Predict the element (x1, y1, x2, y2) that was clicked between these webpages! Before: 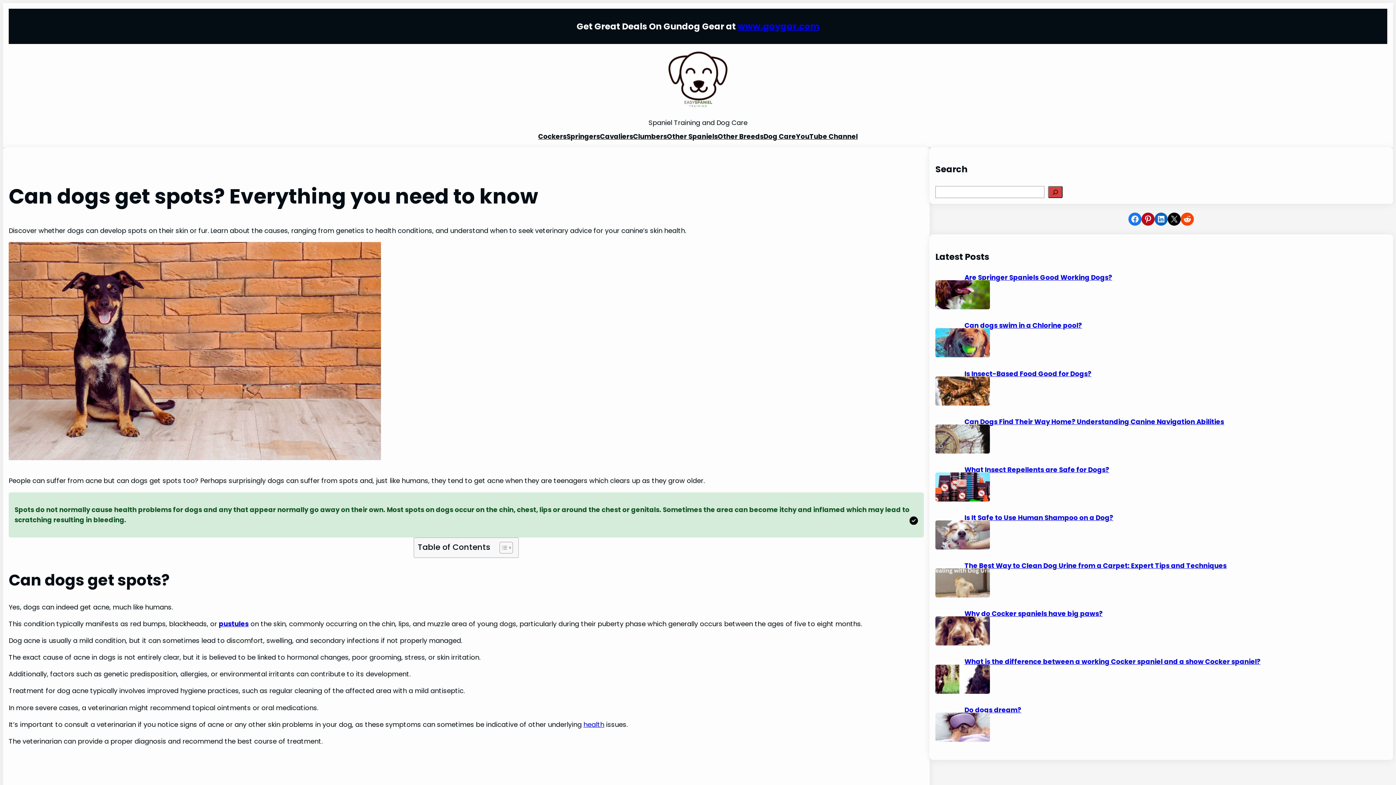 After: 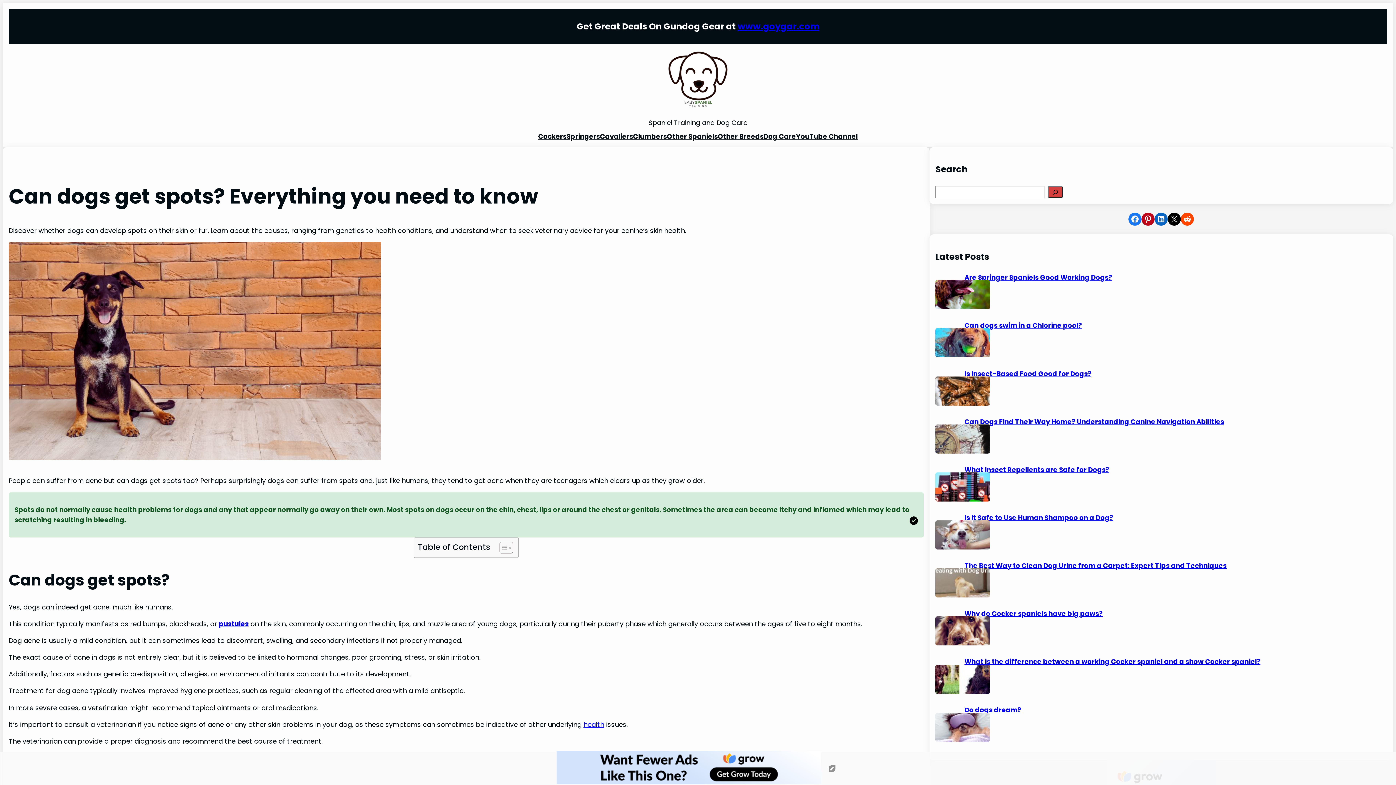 Action: label: www.goygar.com bbox: (737, 20, 819, 32)